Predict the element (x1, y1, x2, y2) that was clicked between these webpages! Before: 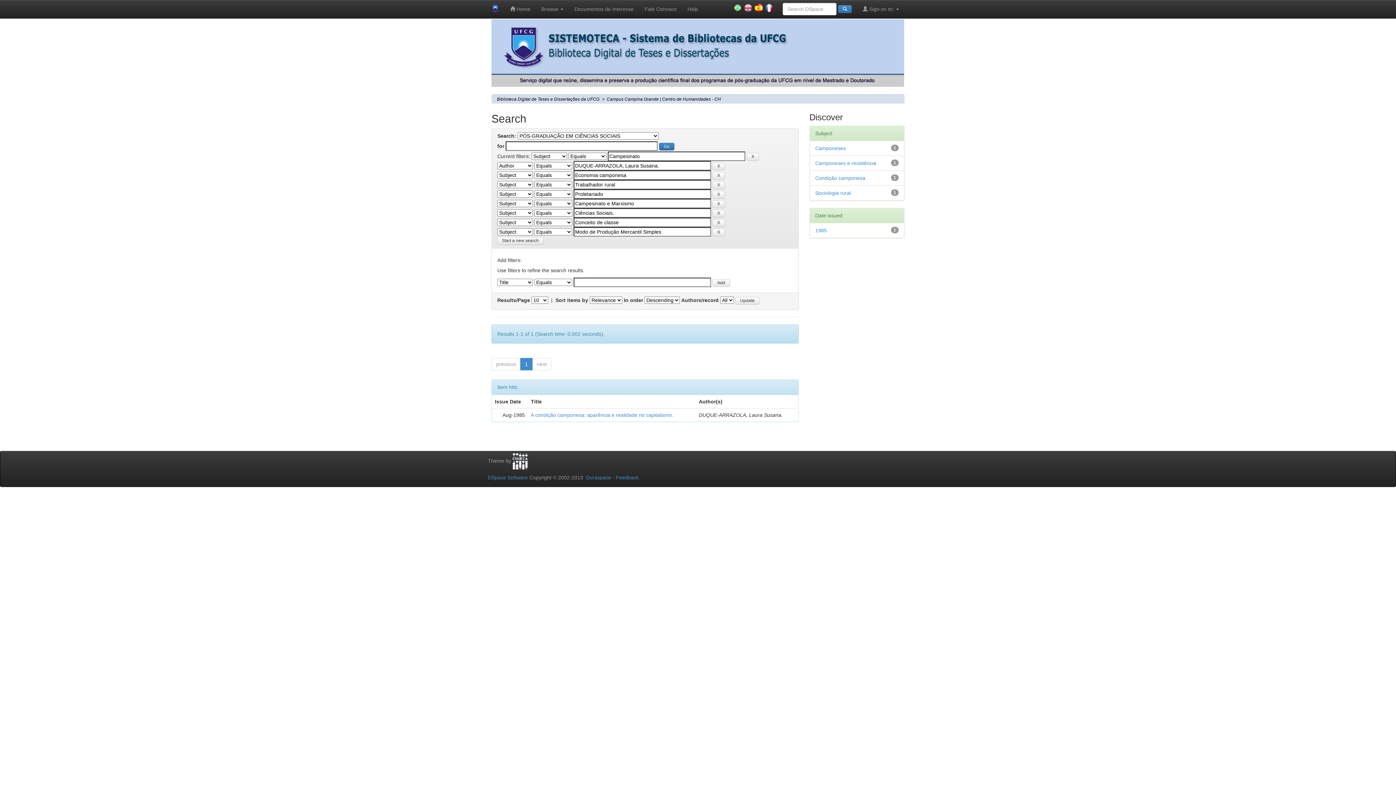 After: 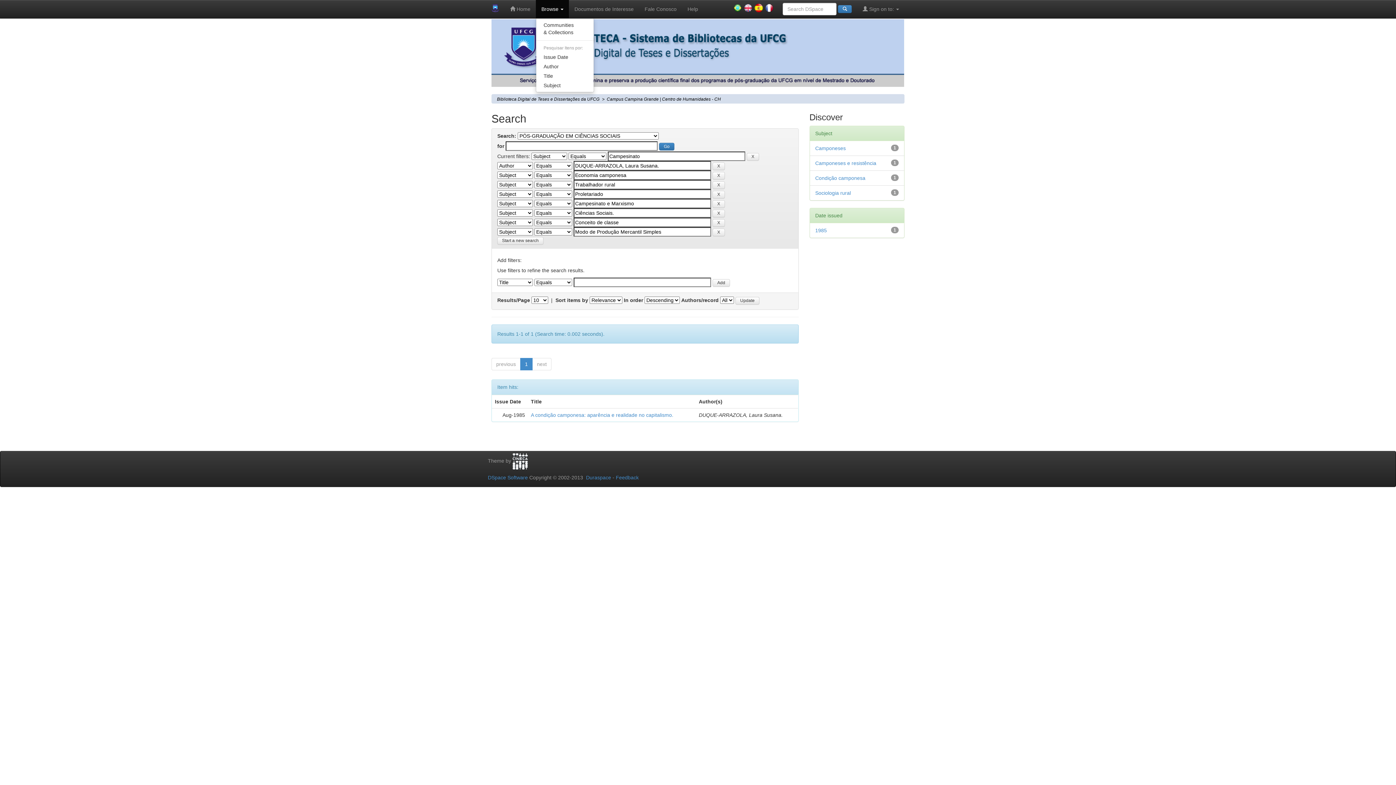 Action: label: Browse  bbox: (536, 0, 569, 18)